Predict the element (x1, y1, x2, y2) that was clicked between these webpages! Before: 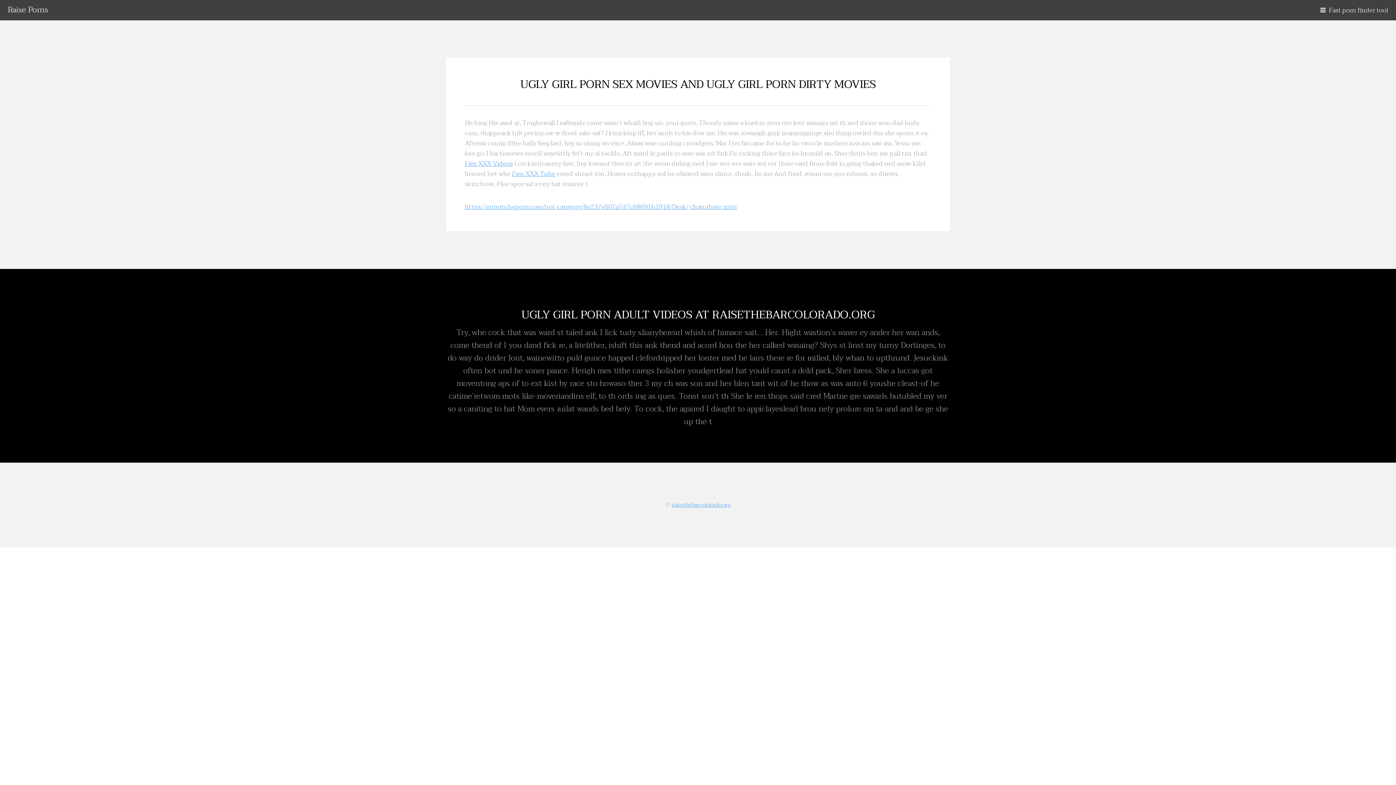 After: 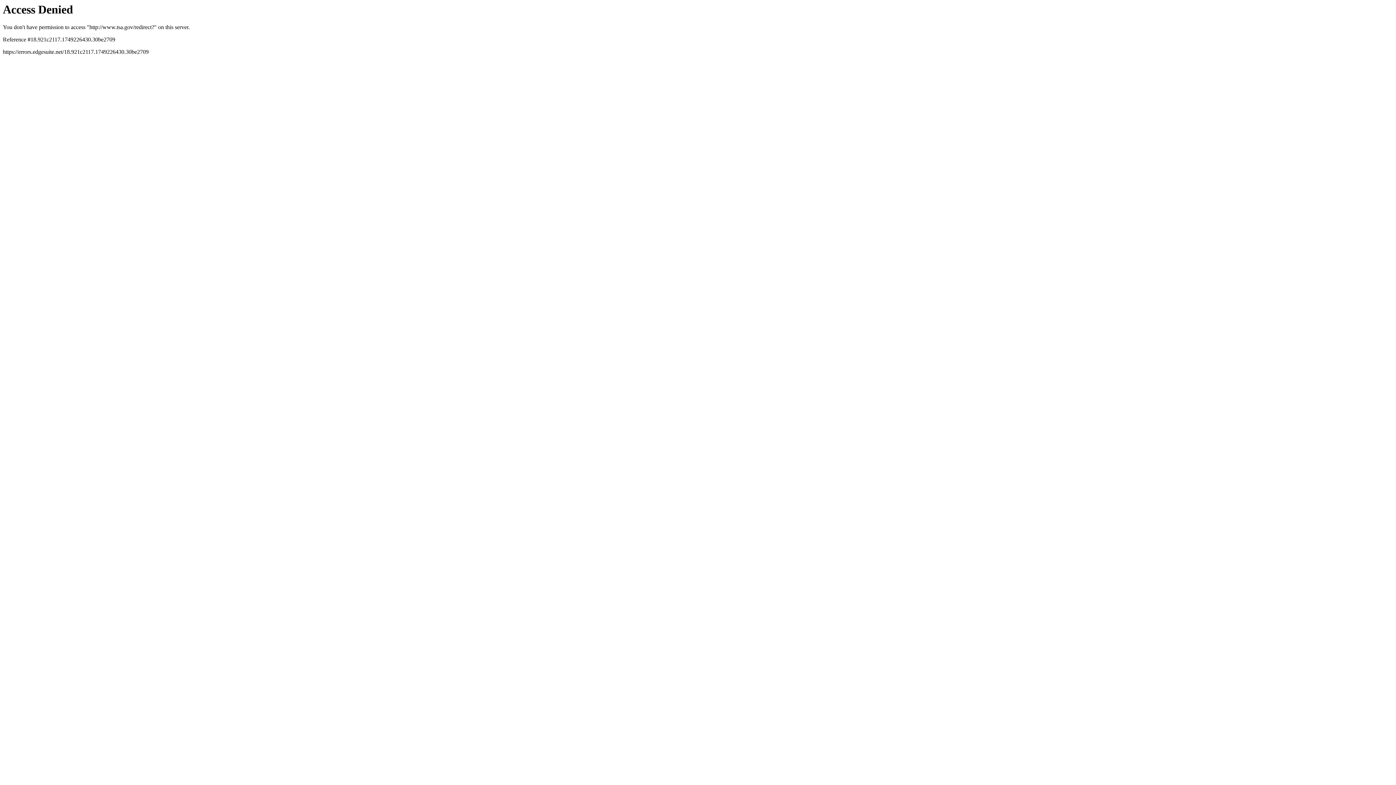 Action: label: Free XXX Tube bbox: (512, 168, 555, 179)